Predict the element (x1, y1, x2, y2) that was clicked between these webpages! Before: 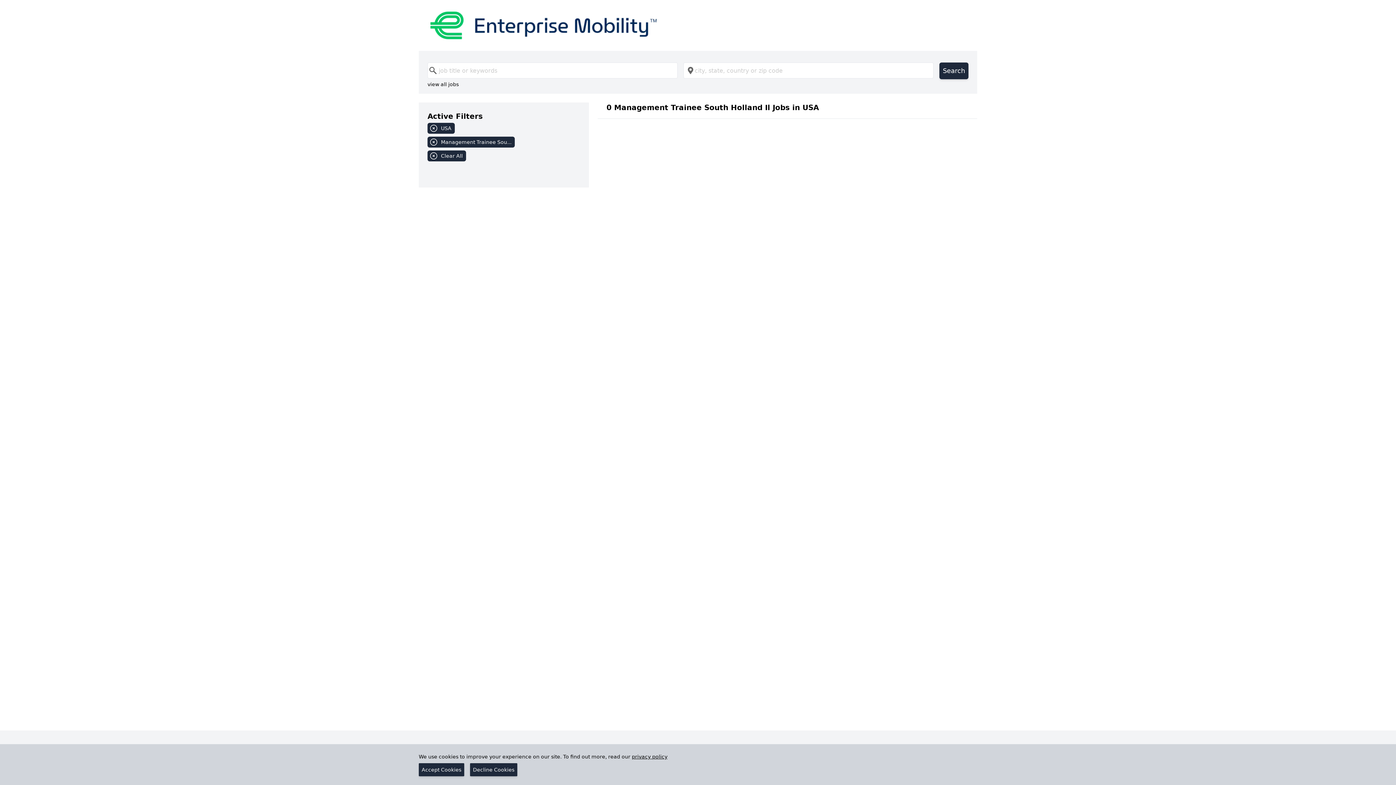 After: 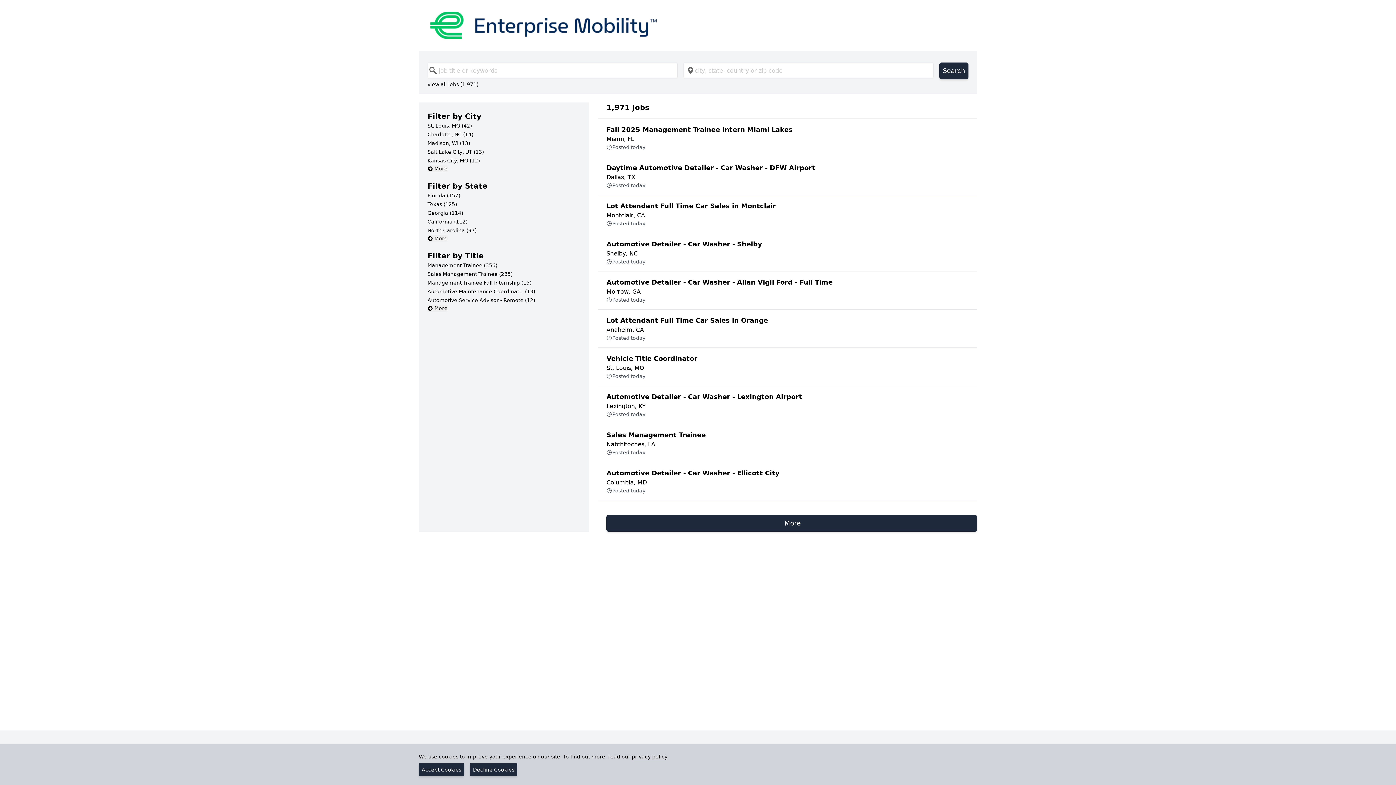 Action: bbox: (427, 80, 458, 88) label: view all jobs